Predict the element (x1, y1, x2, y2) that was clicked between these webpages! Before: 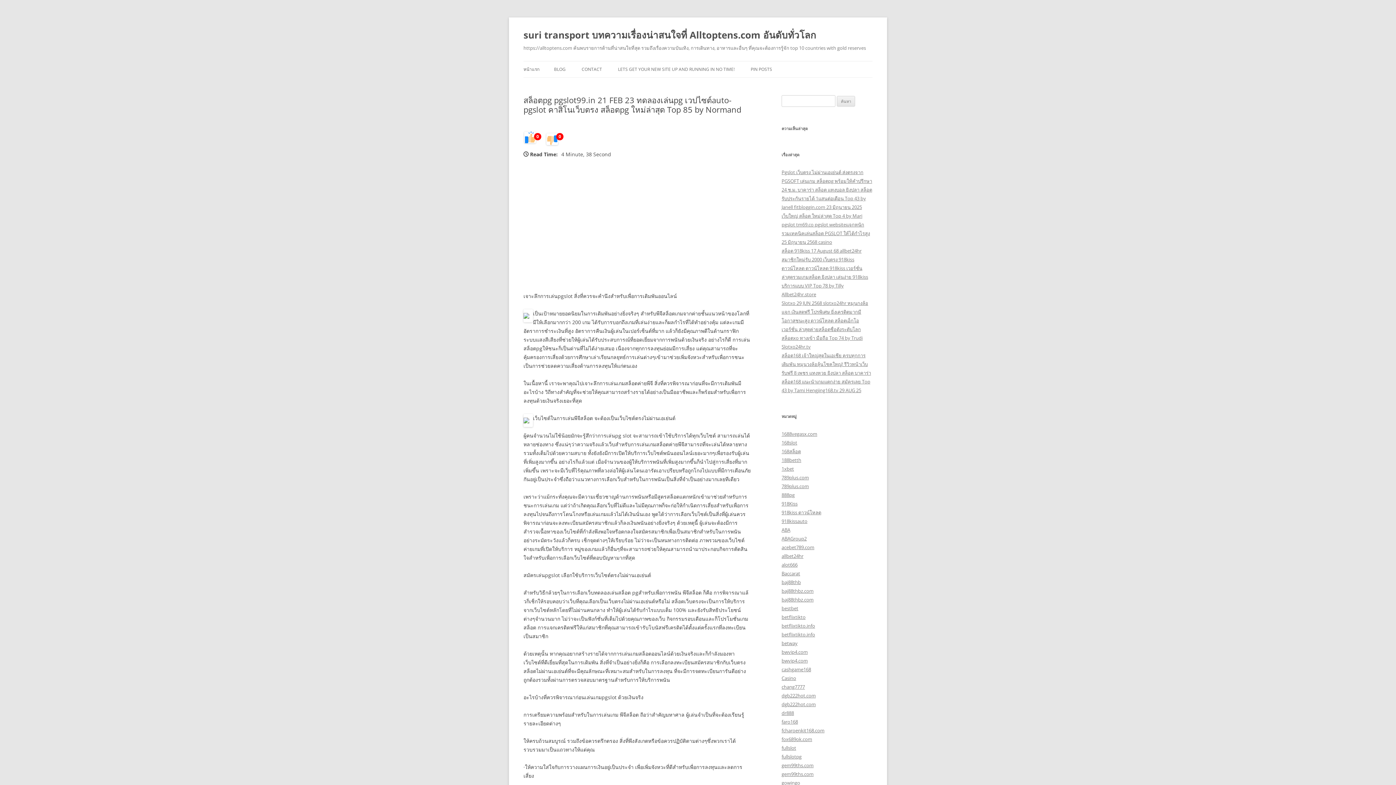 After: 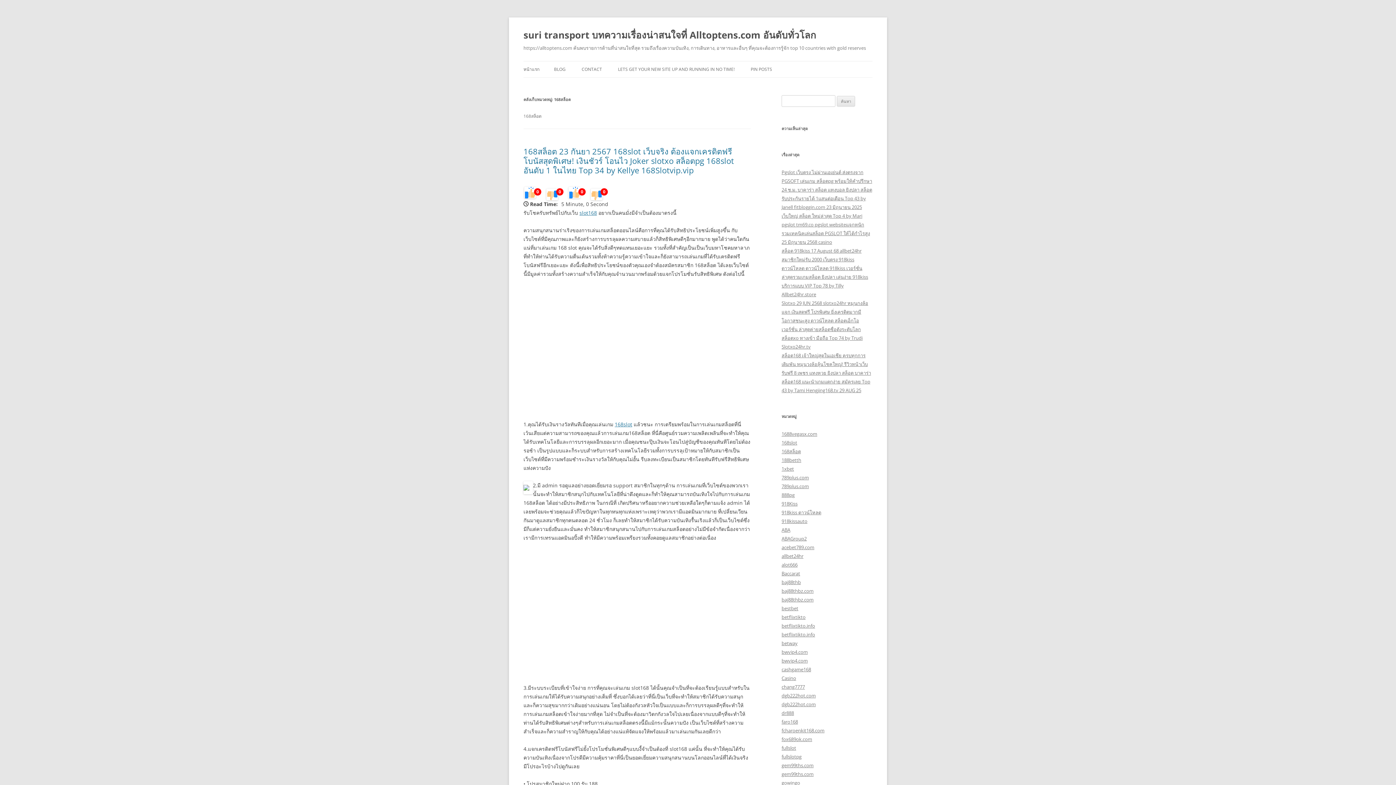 Action: bbox: (781, 448, 801, 454) label: 168สล็อต